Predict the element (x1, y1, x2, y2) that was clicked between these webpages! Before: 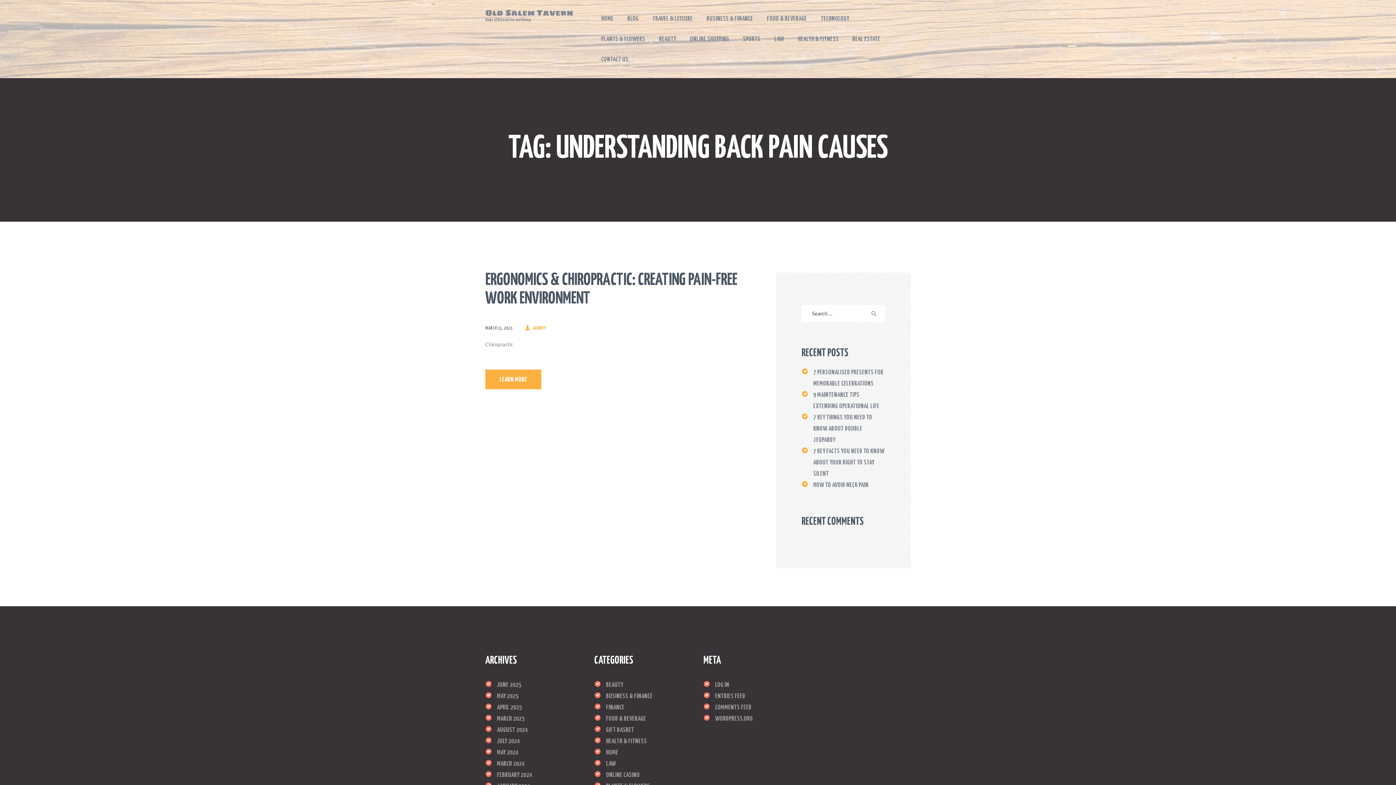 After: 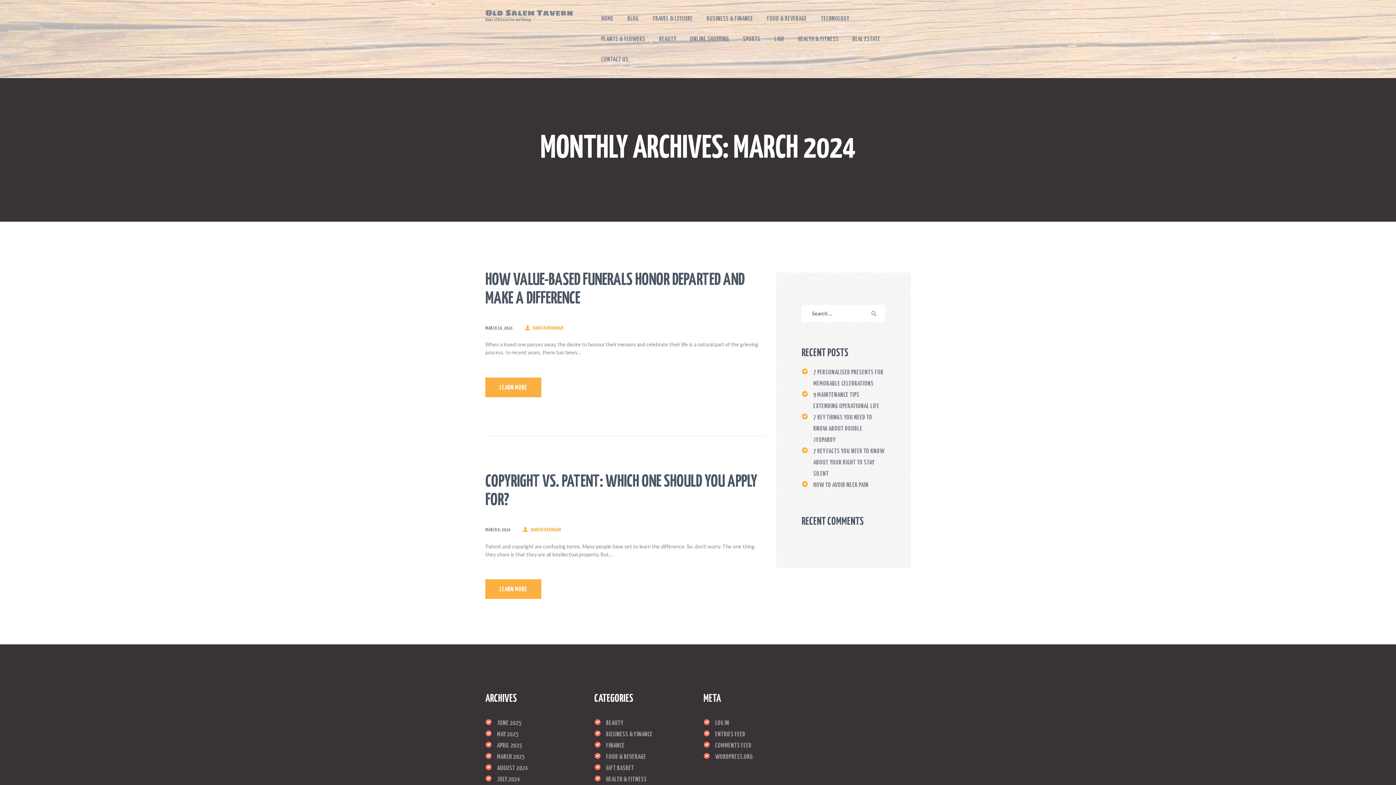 Action: bbox: (497, 760, 524, 767) label: MARCH 2024